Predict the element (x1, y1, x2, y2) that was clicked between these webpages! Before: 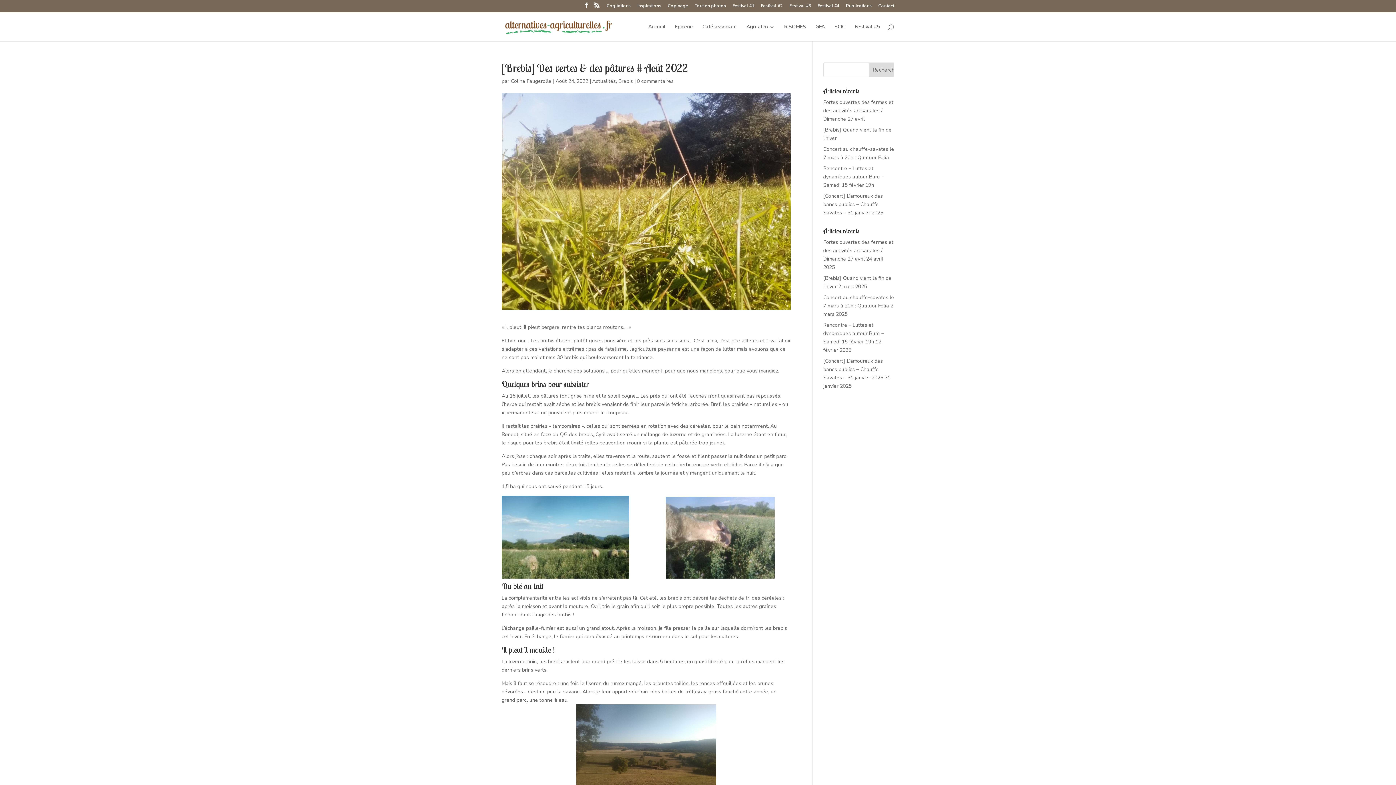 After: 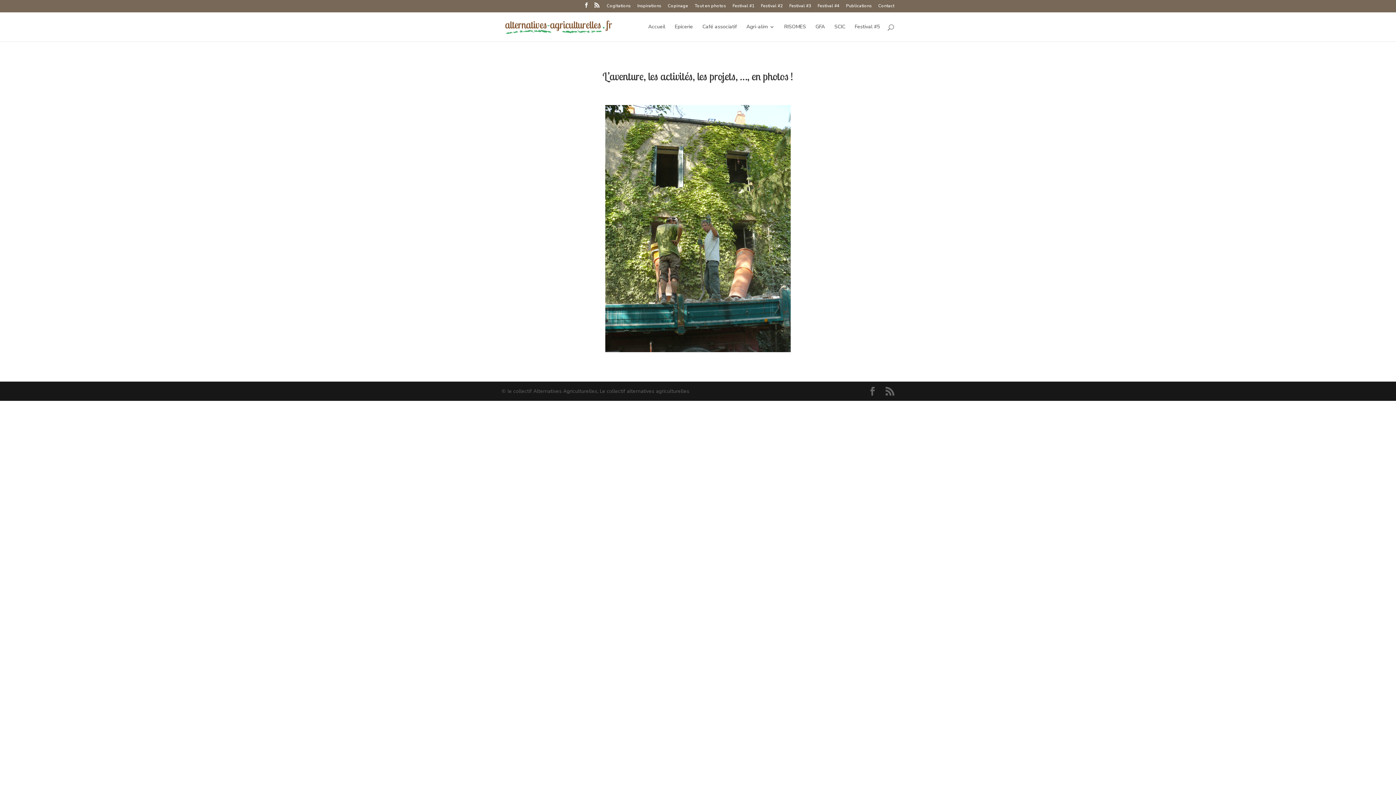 Action: bbox: (694, 3, 726, 11) label: Tout en photos